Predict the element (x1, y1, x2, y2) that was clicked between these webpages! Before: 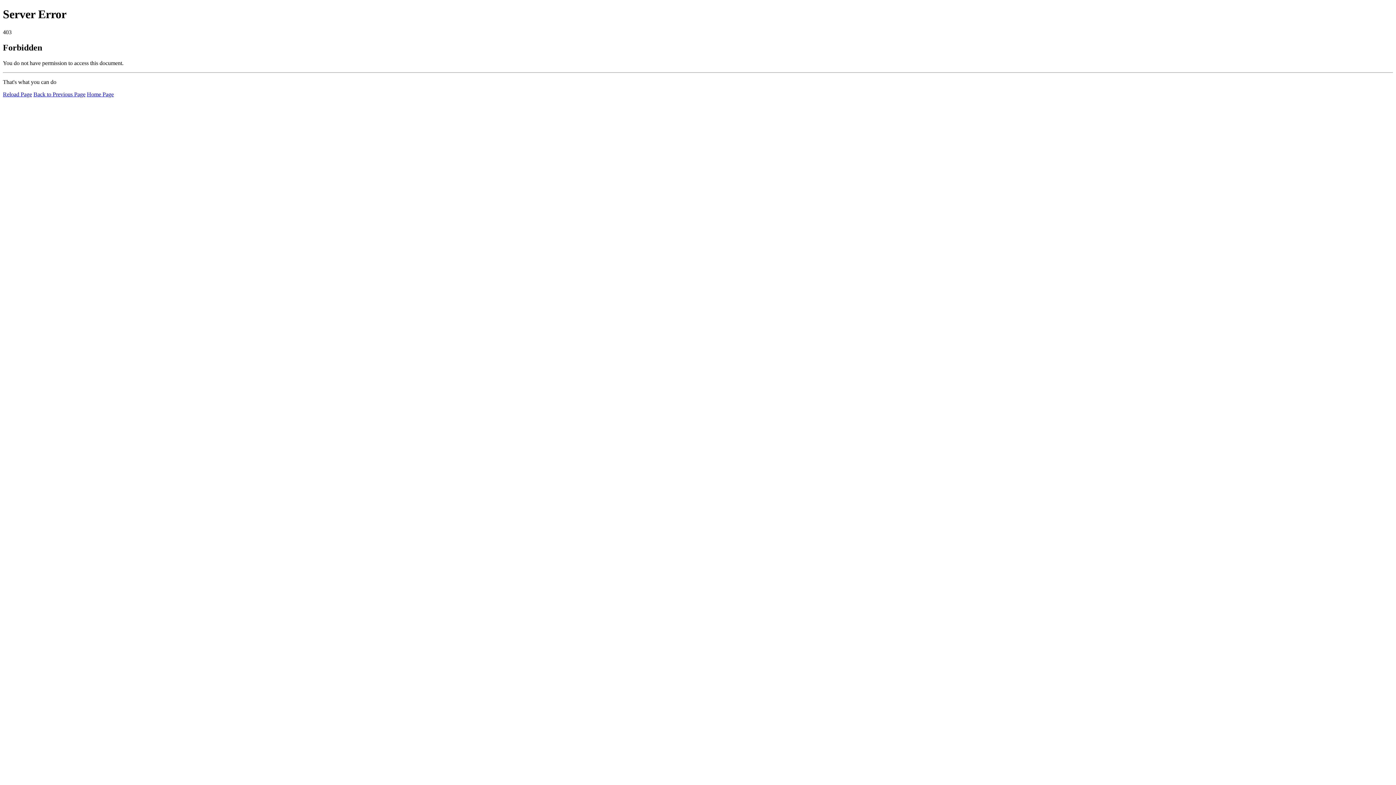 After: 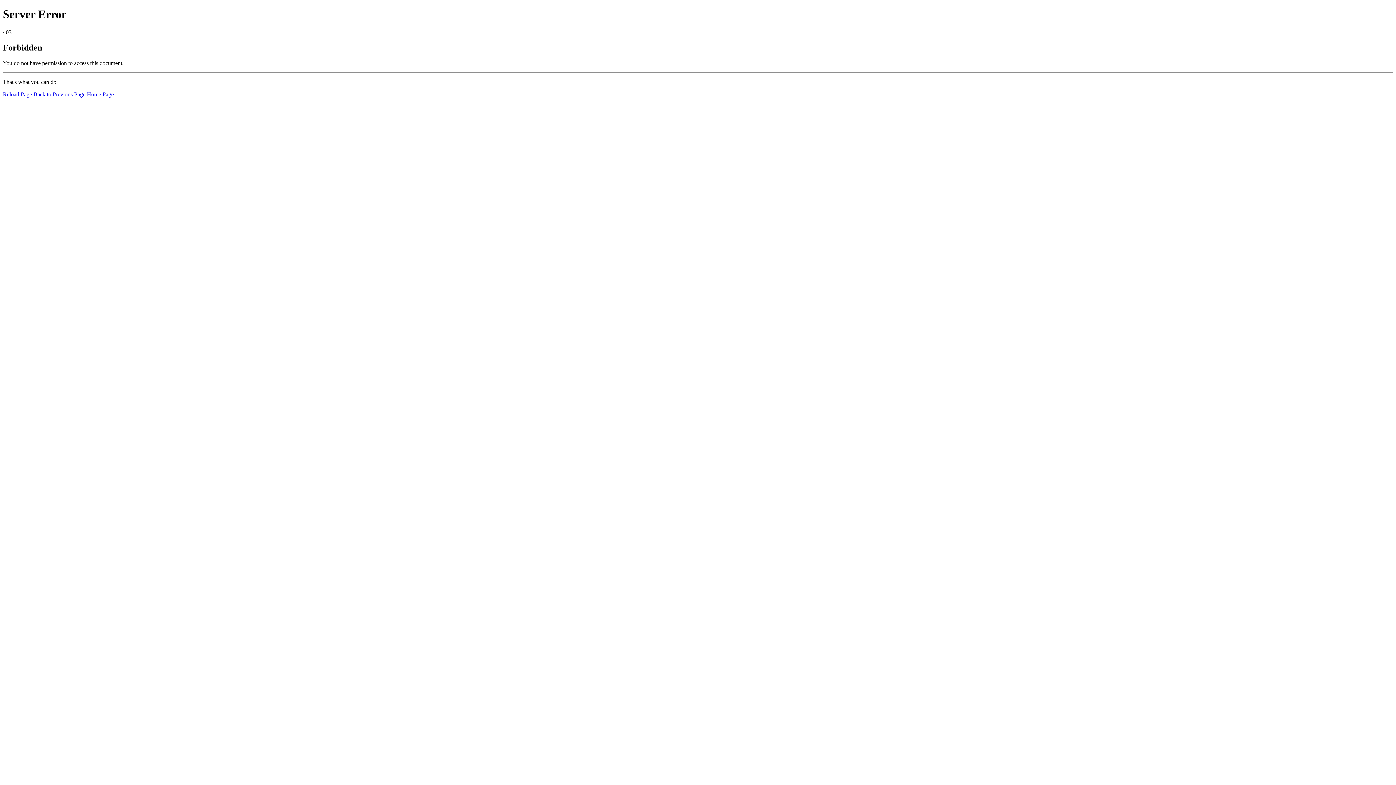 Action: label: Reload Page bbox: (2, 91, 32, 97)